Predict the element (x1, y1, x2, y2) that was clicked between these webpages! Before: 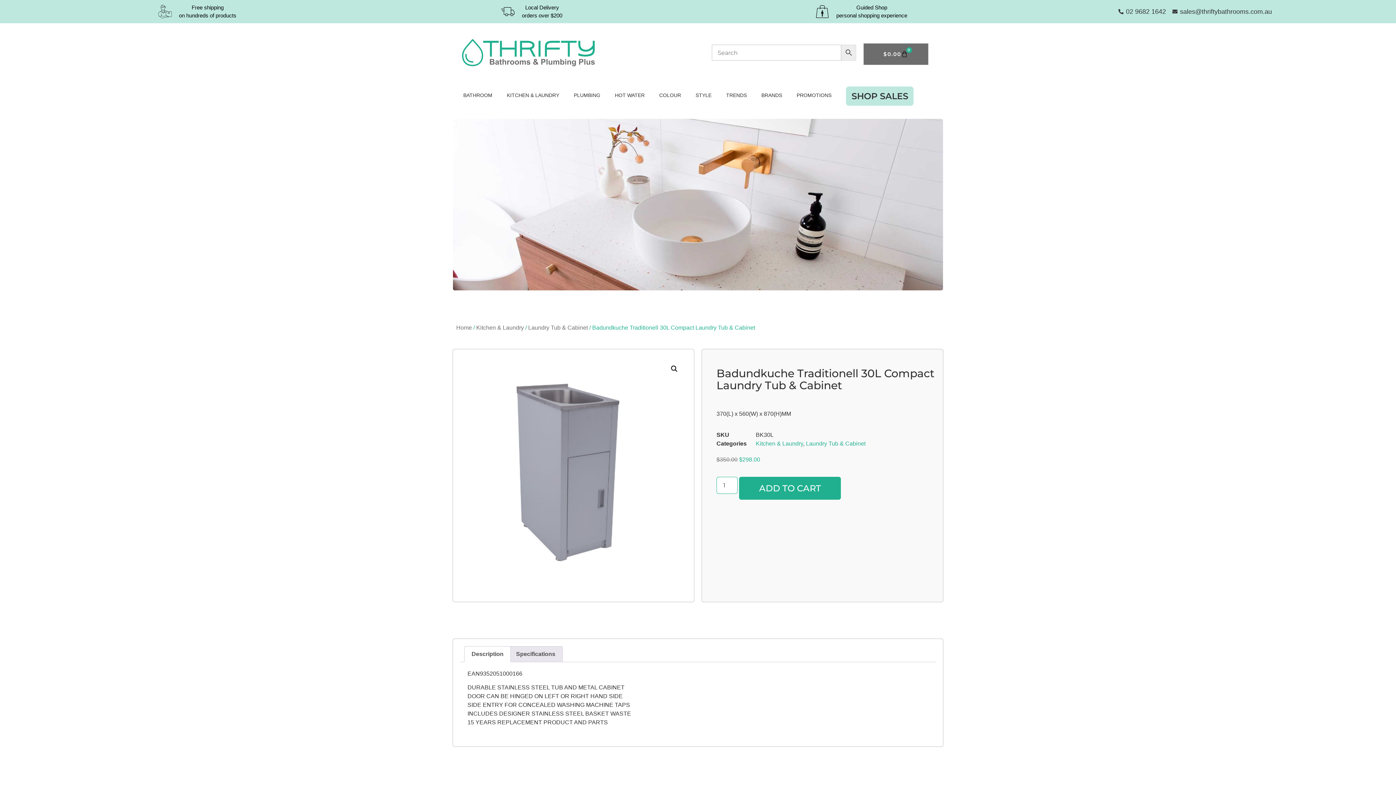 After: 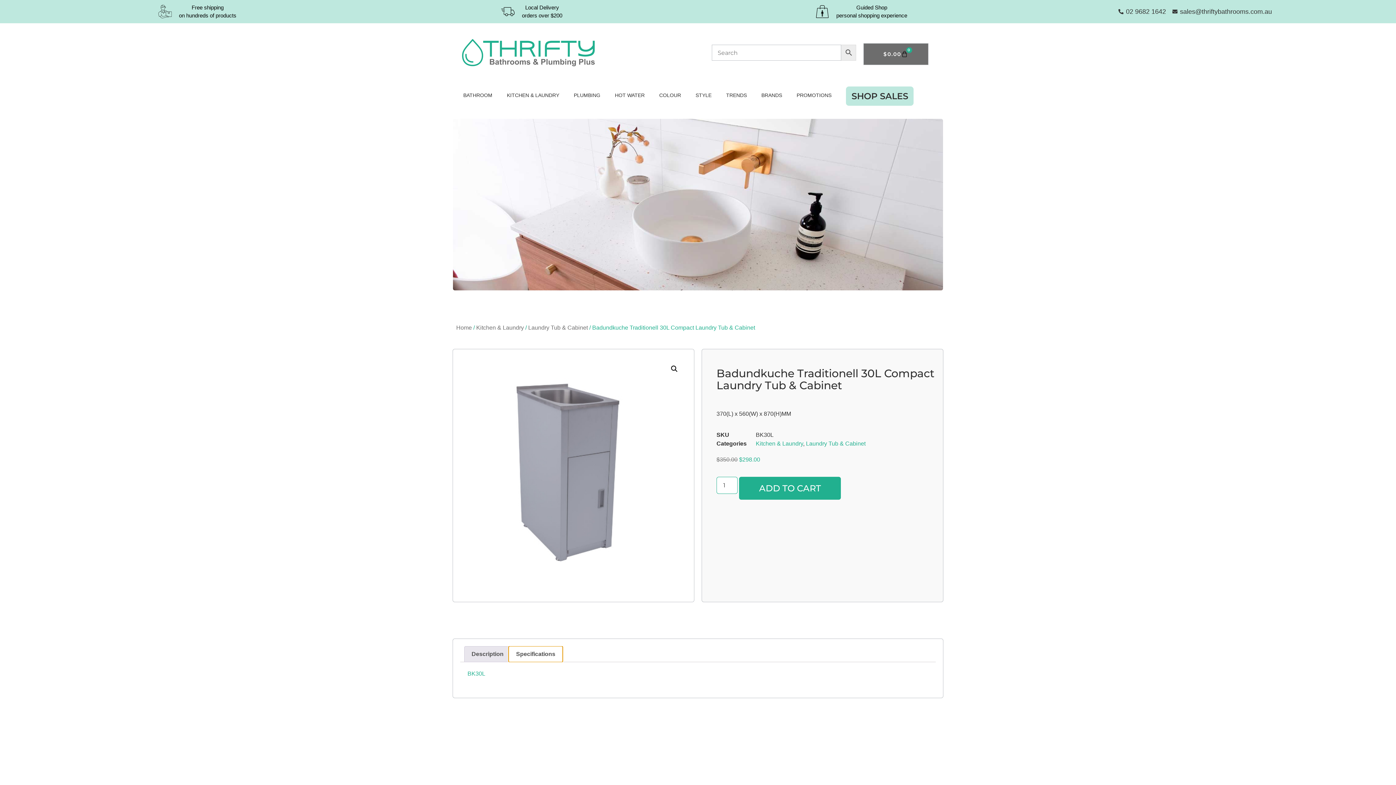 Action: label: Specifications bbox: (509, 646, 562, 662)